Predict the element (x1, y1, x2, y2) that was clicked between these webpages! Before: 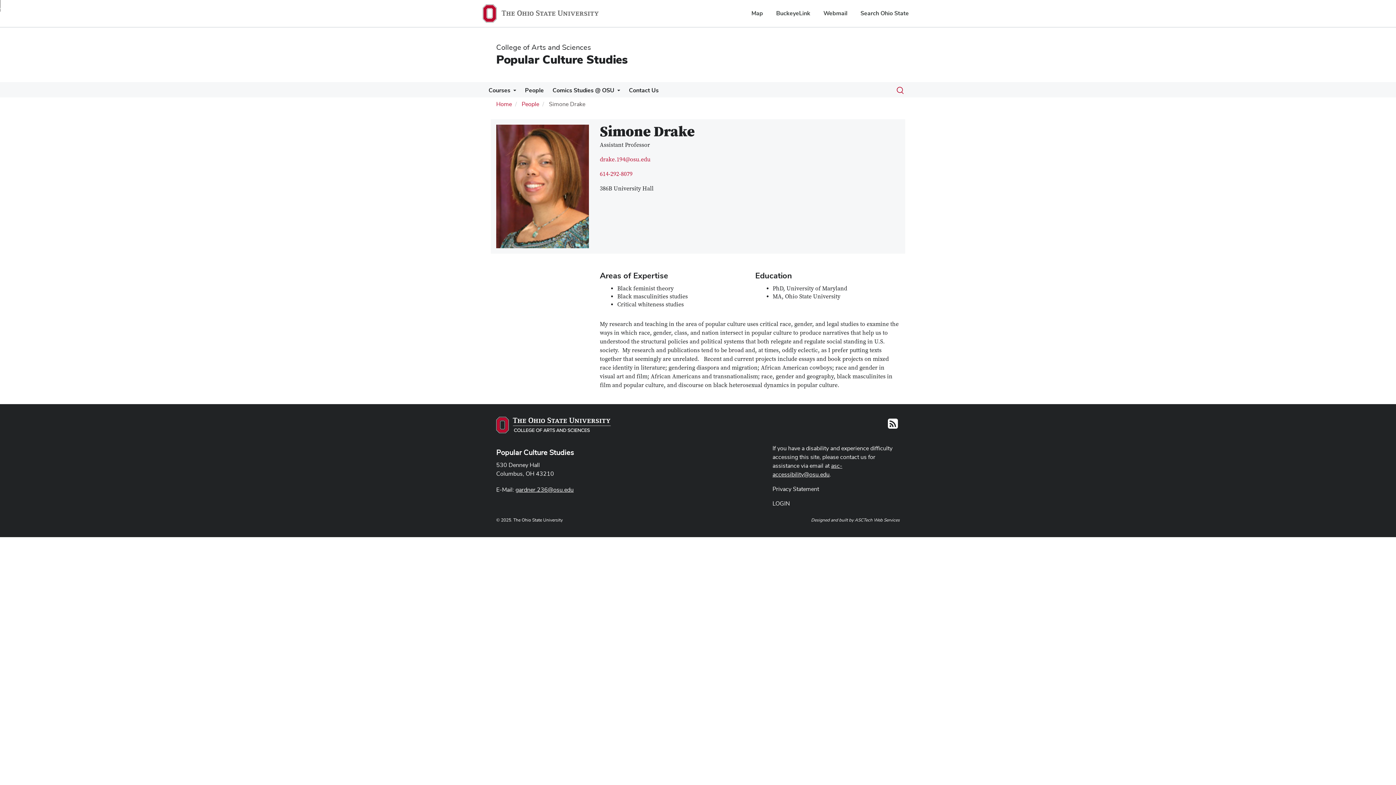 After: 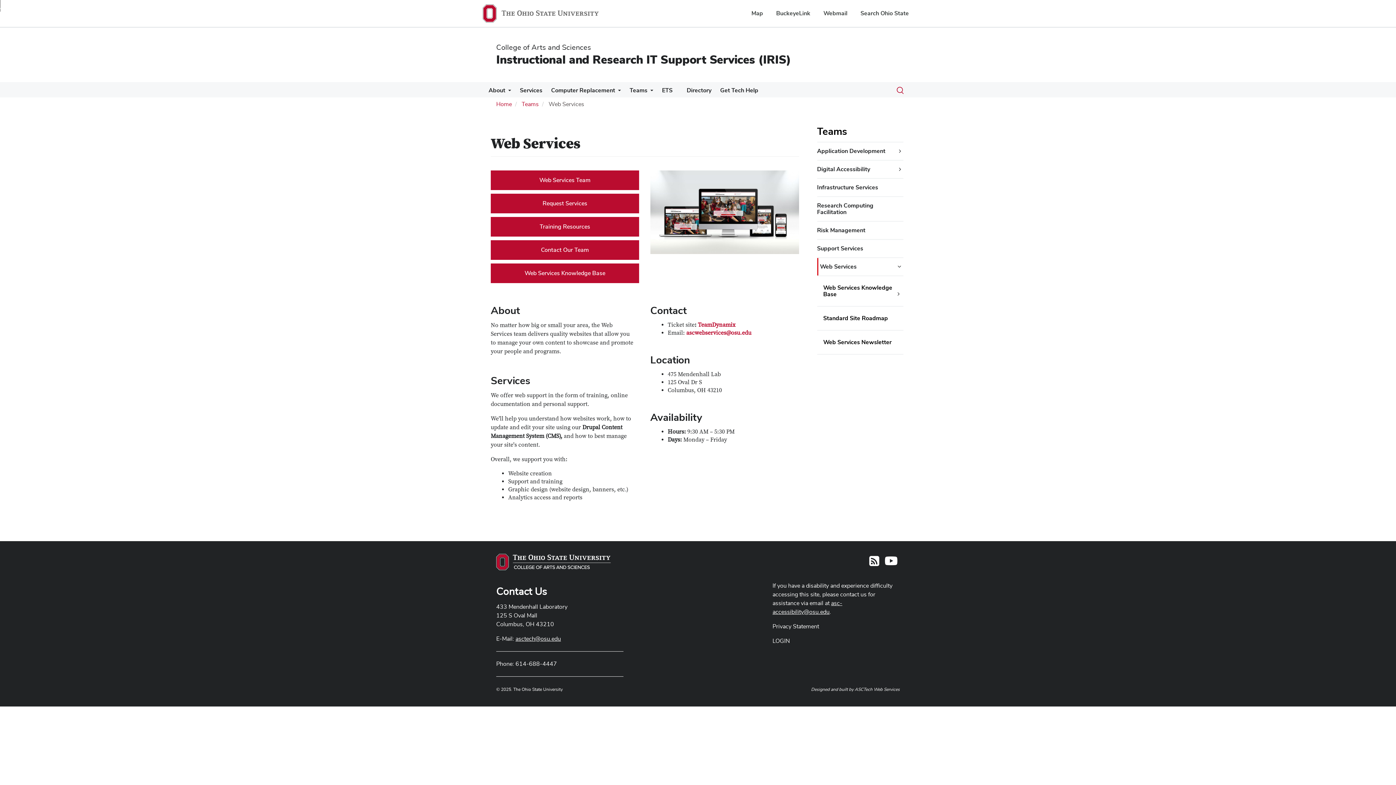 Action: bbox: (854, 518, 900, 522) label: ASCTech Web Services